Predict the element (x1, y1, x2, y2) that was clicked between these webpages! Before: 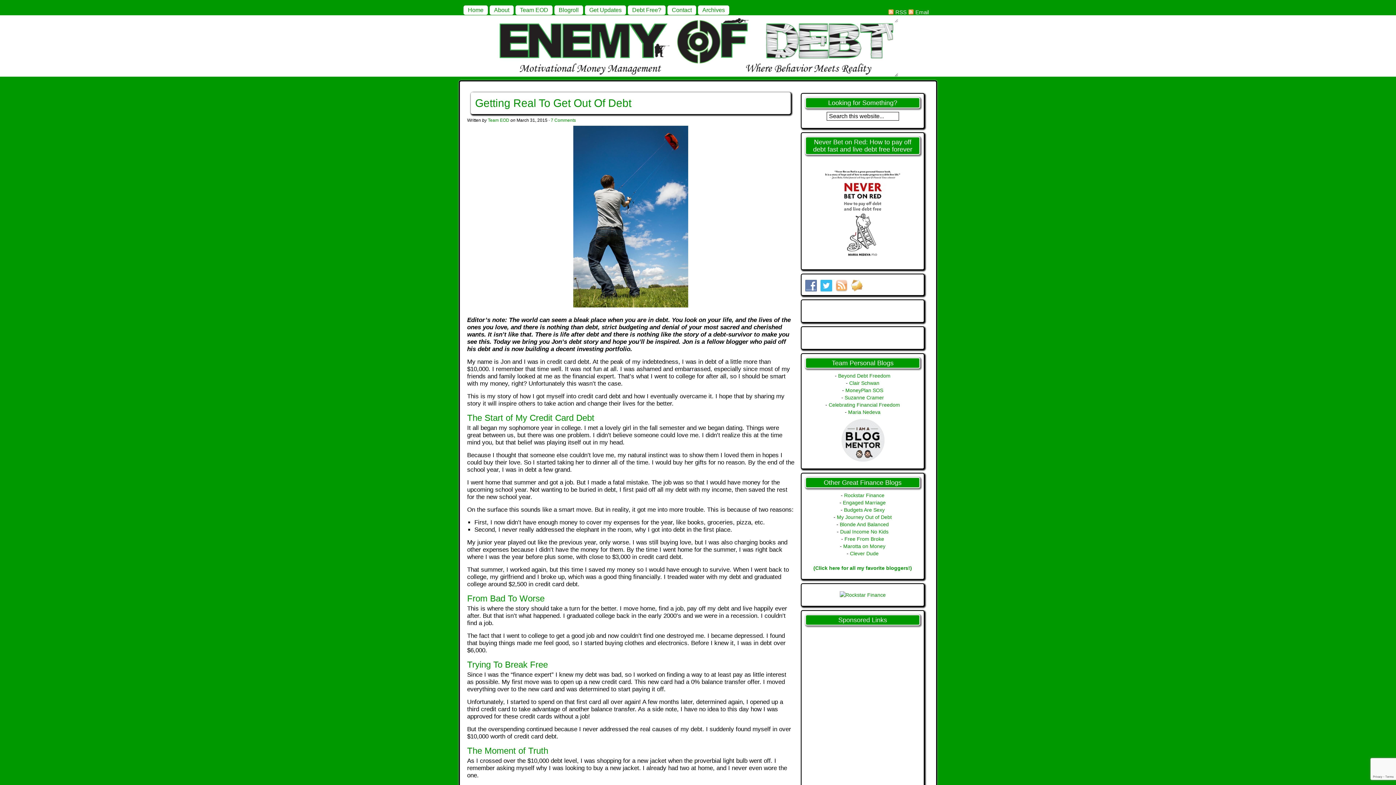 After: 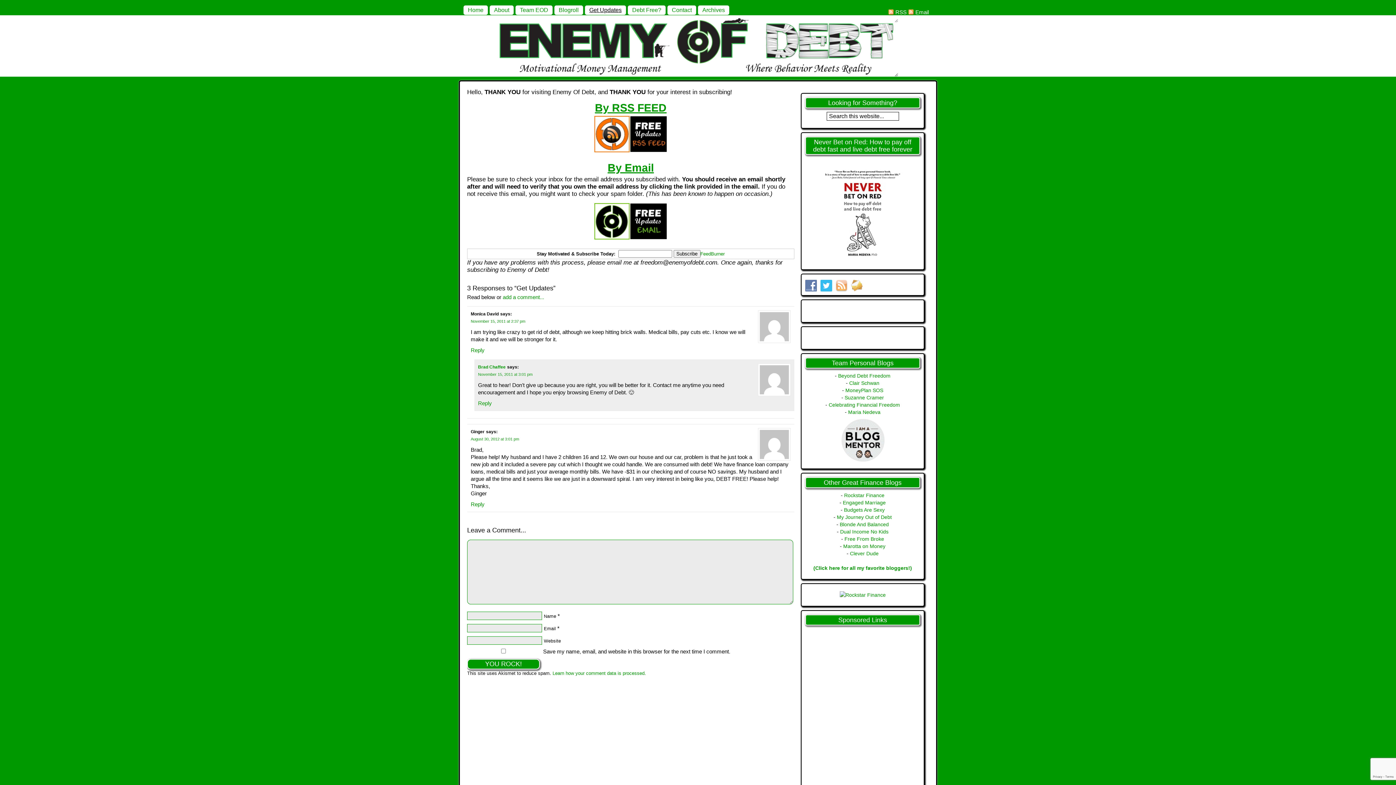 Action: label: Get Updates bbox: (585, 5, 626, 14)